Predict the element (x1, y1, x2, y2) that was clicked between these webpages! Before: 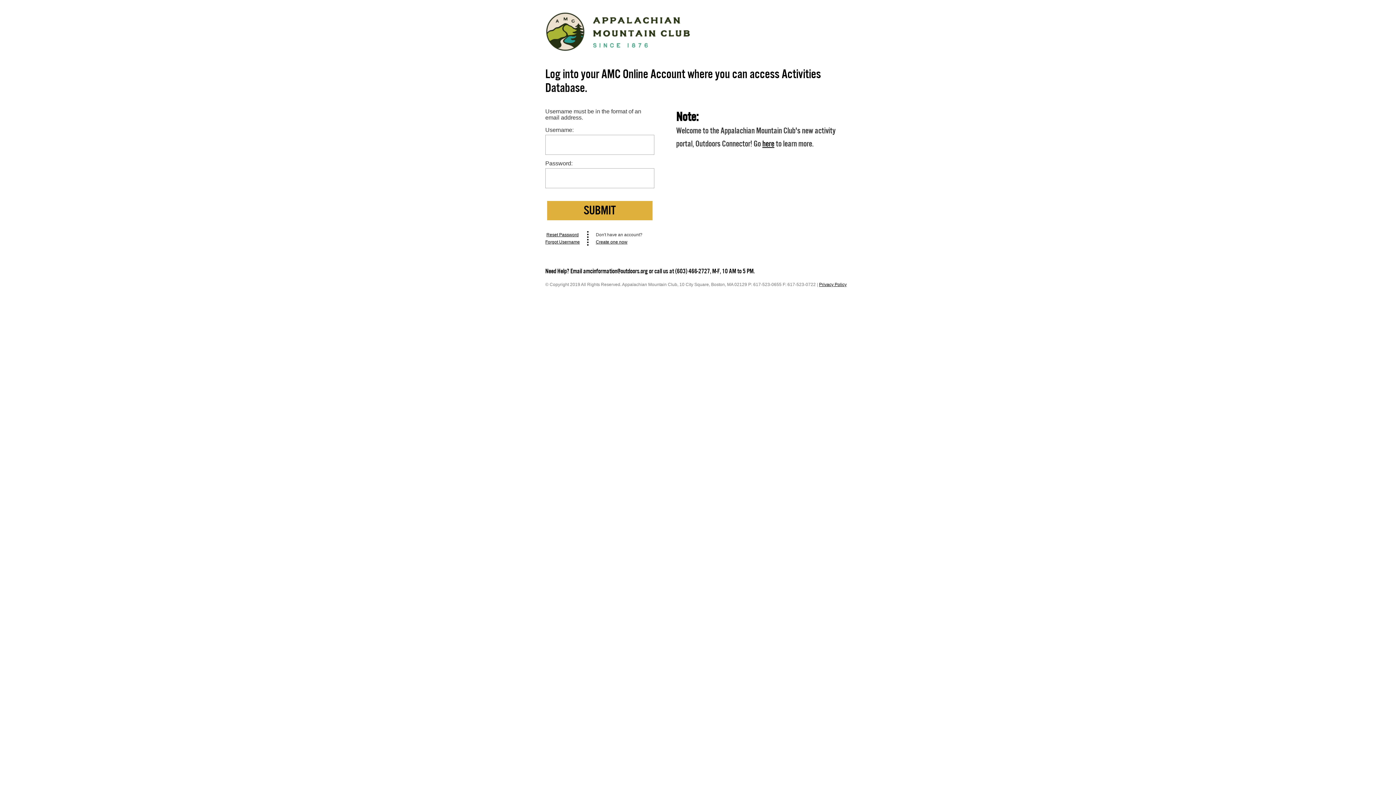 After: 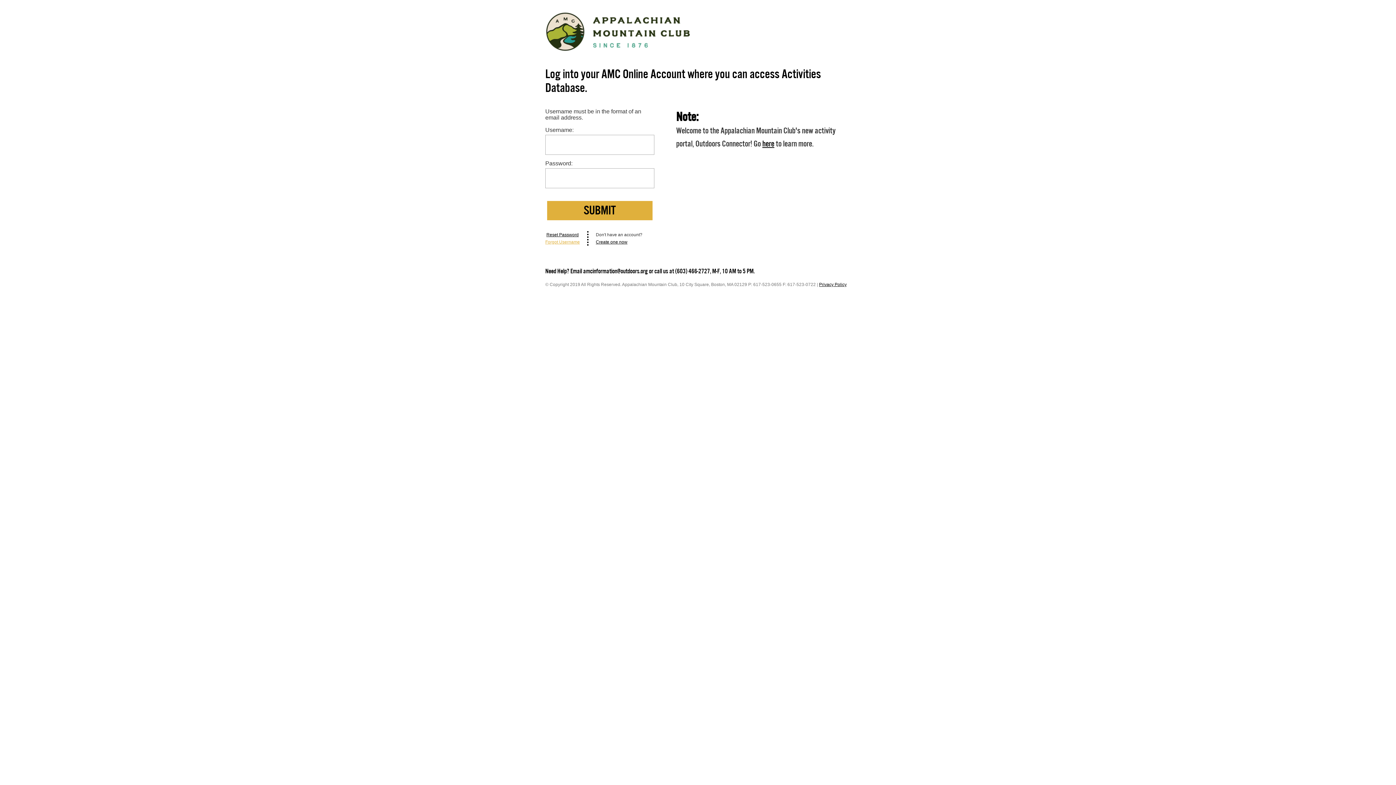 Action: bbox: (545, 239, 580, 244) label: Forgot Username